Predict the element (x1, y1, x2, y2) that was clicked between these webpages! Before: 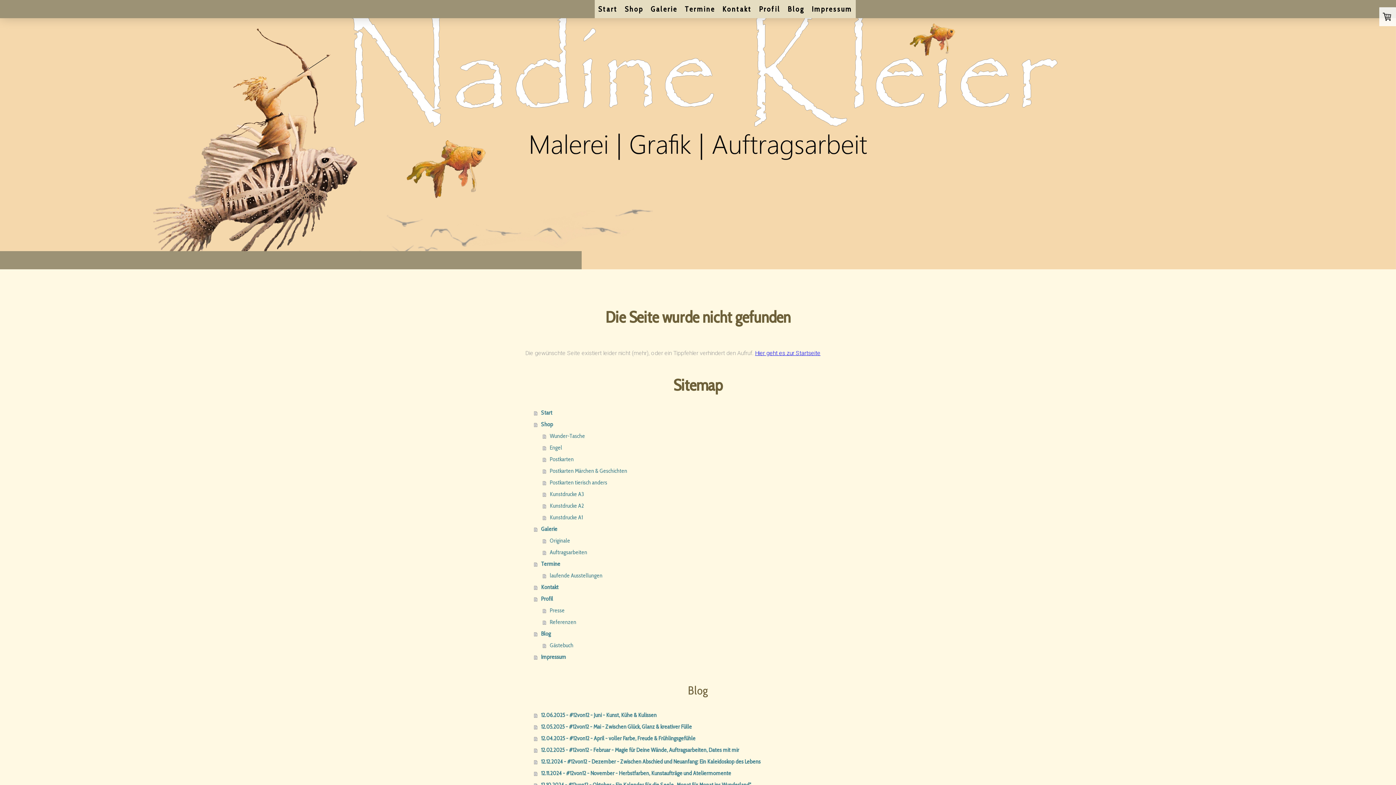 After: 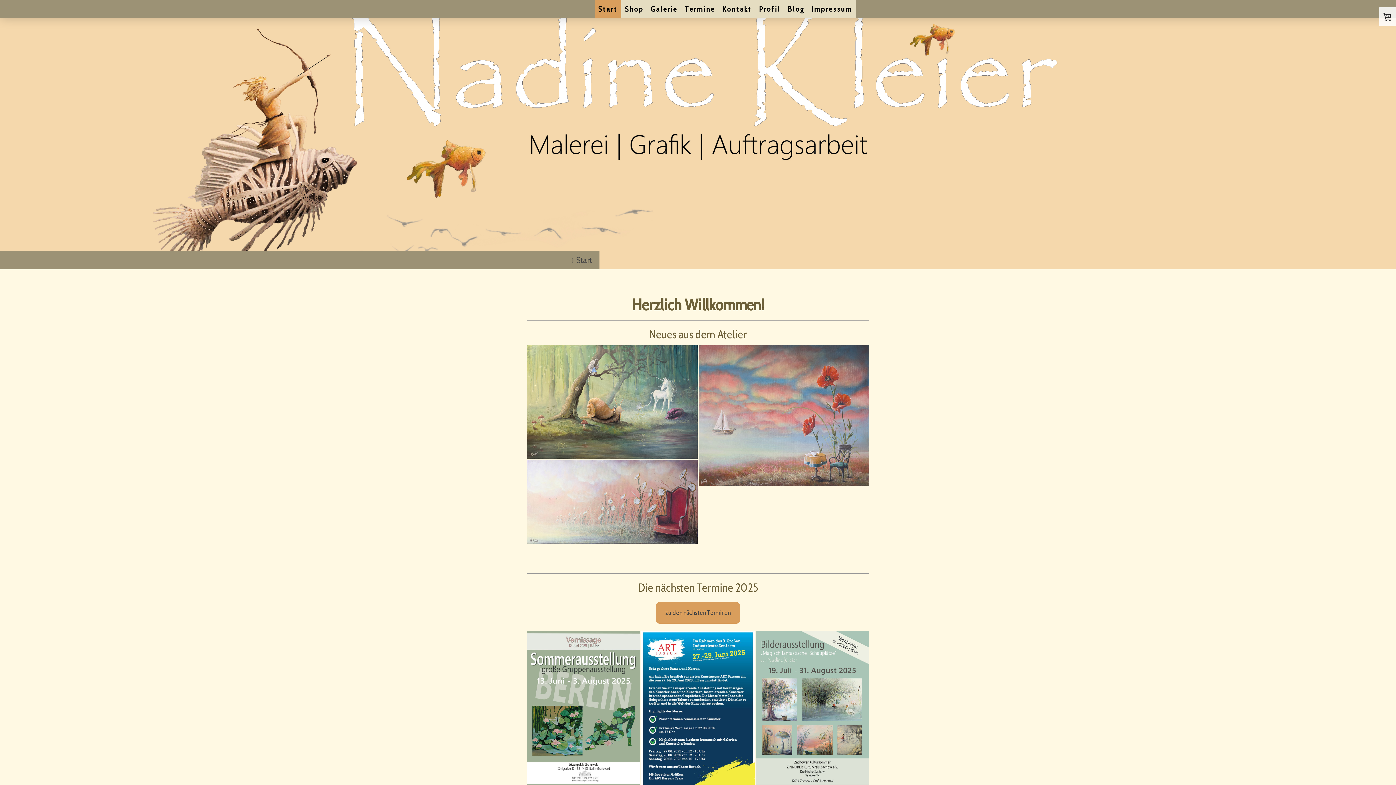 Action: label: Start bbox: (534, 407, 870, 418)